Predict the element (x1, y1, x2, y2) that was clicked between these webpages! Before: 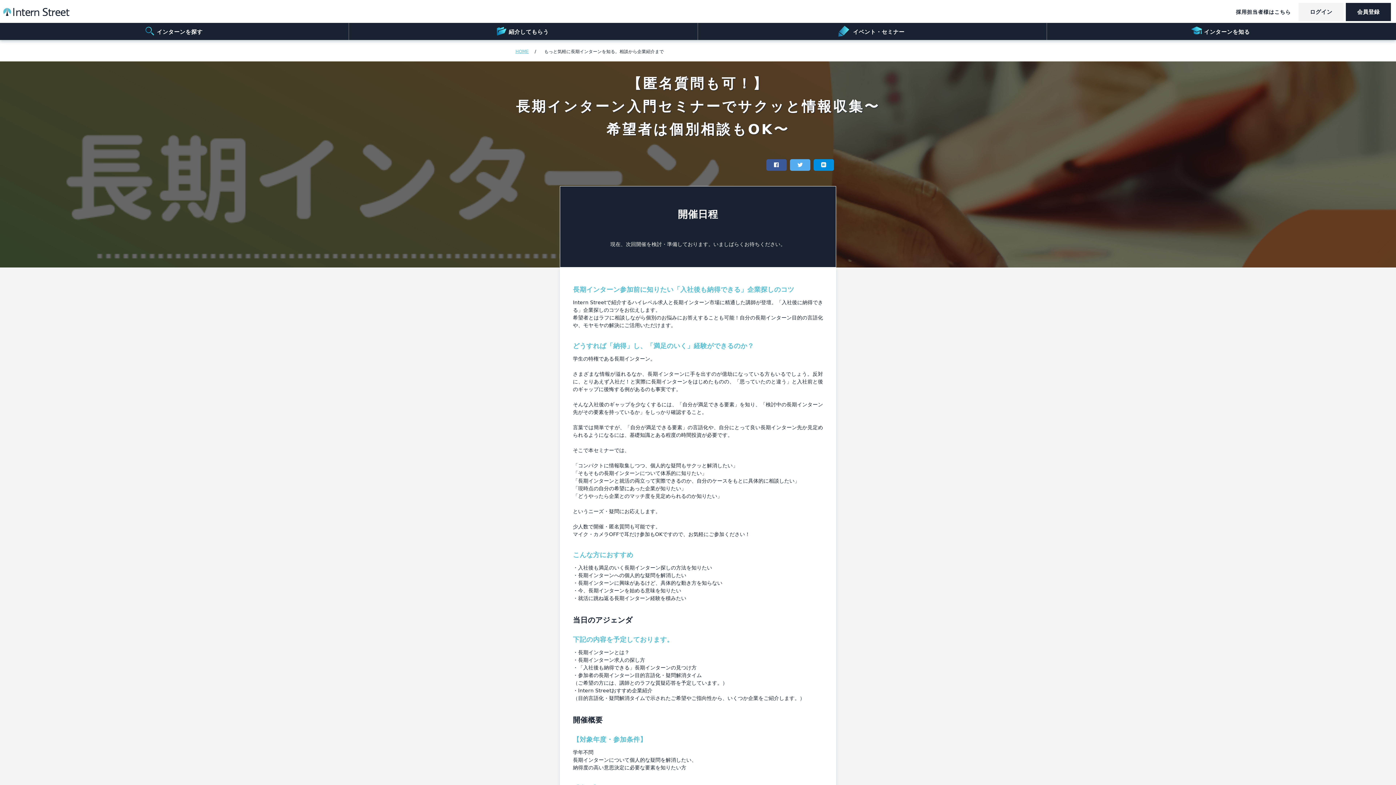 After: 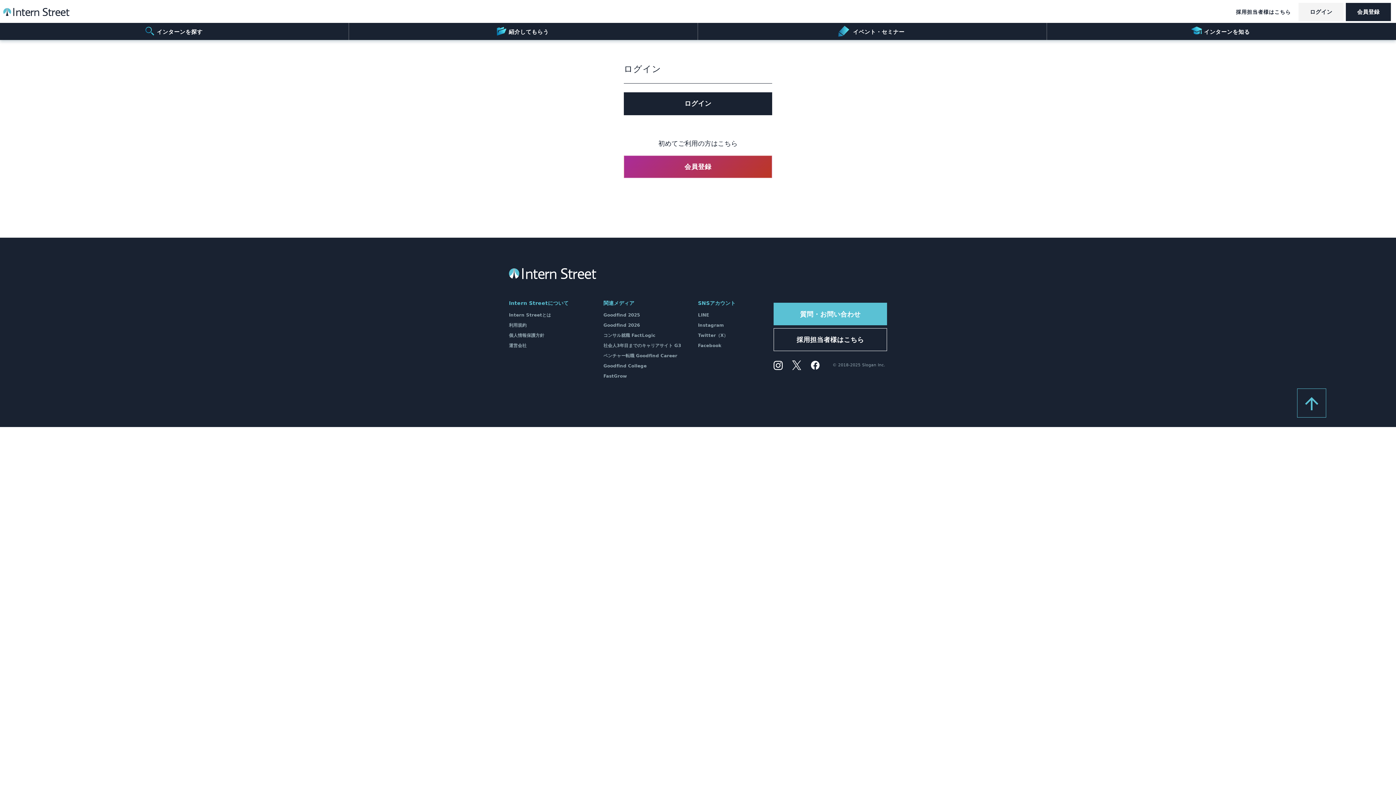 Action: bbox: (1298, 2, 1344, 20) label: ログイン